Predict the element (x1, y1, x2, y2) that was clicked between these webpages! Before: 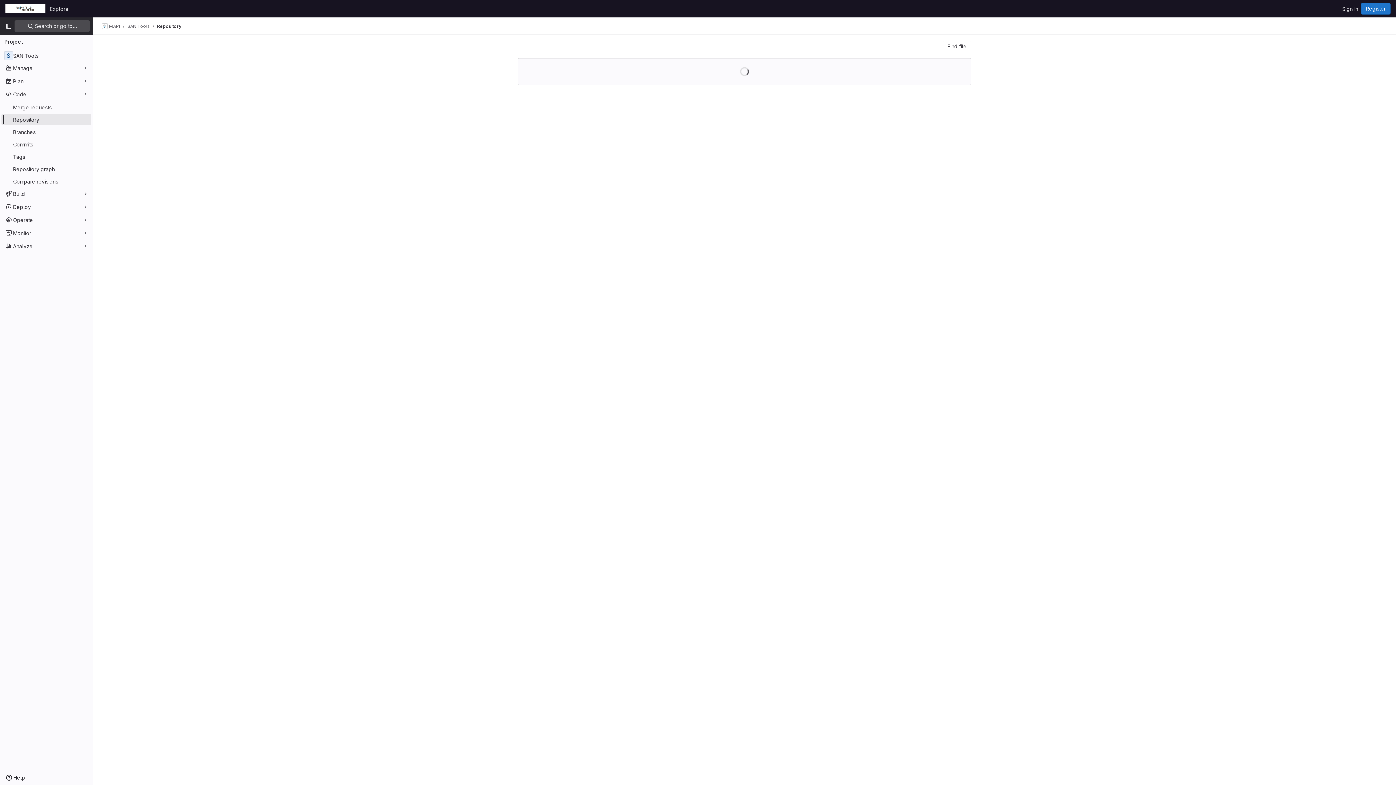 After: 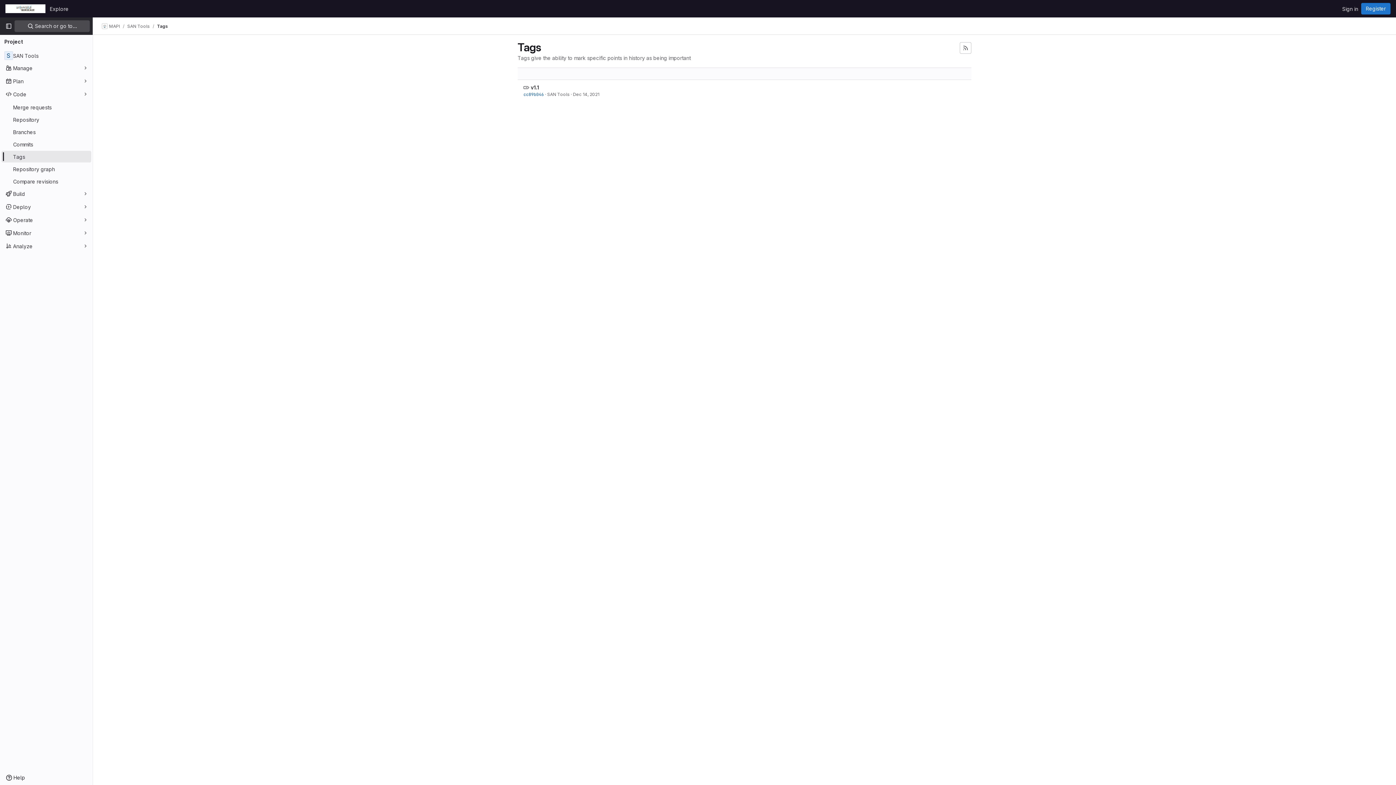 Action: bbox: (1, 150, 91, 162) label: Tags